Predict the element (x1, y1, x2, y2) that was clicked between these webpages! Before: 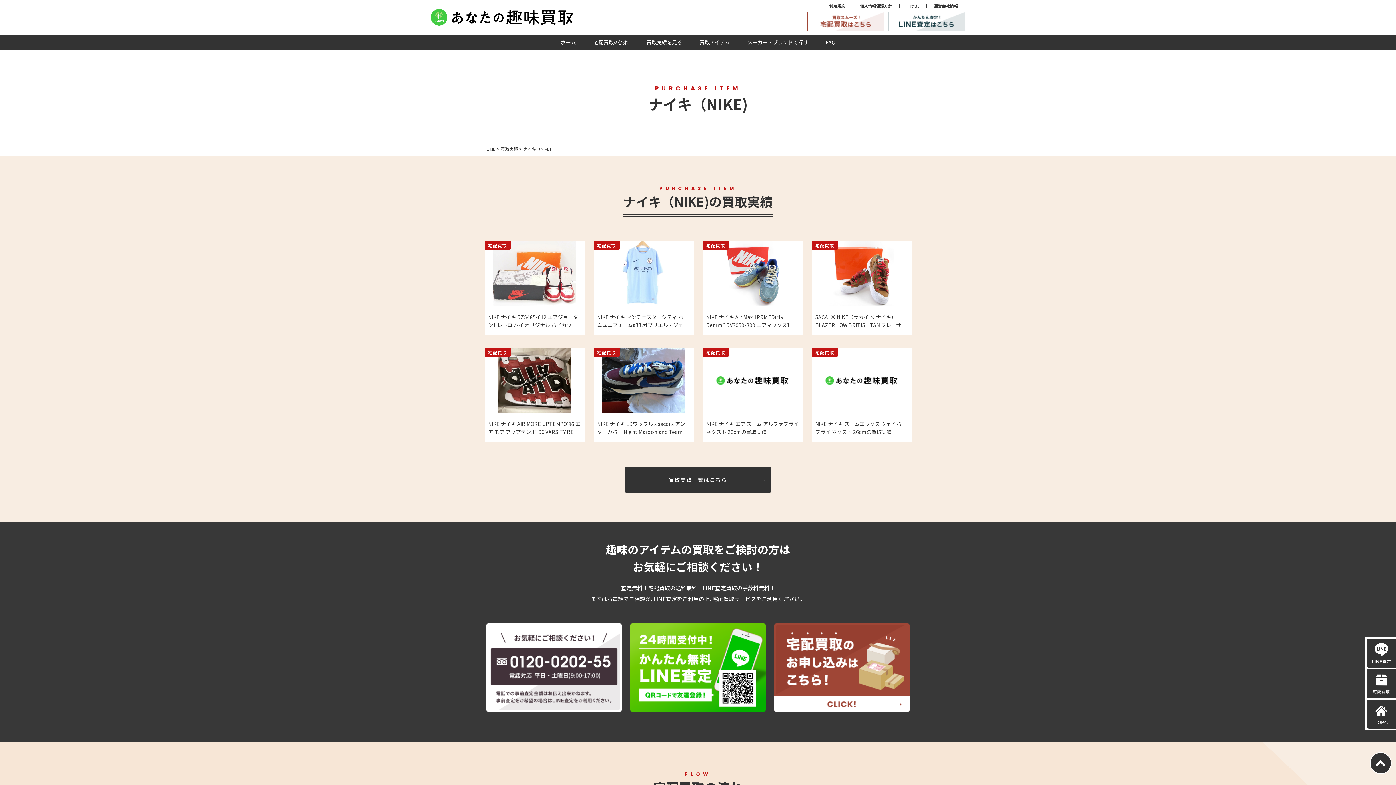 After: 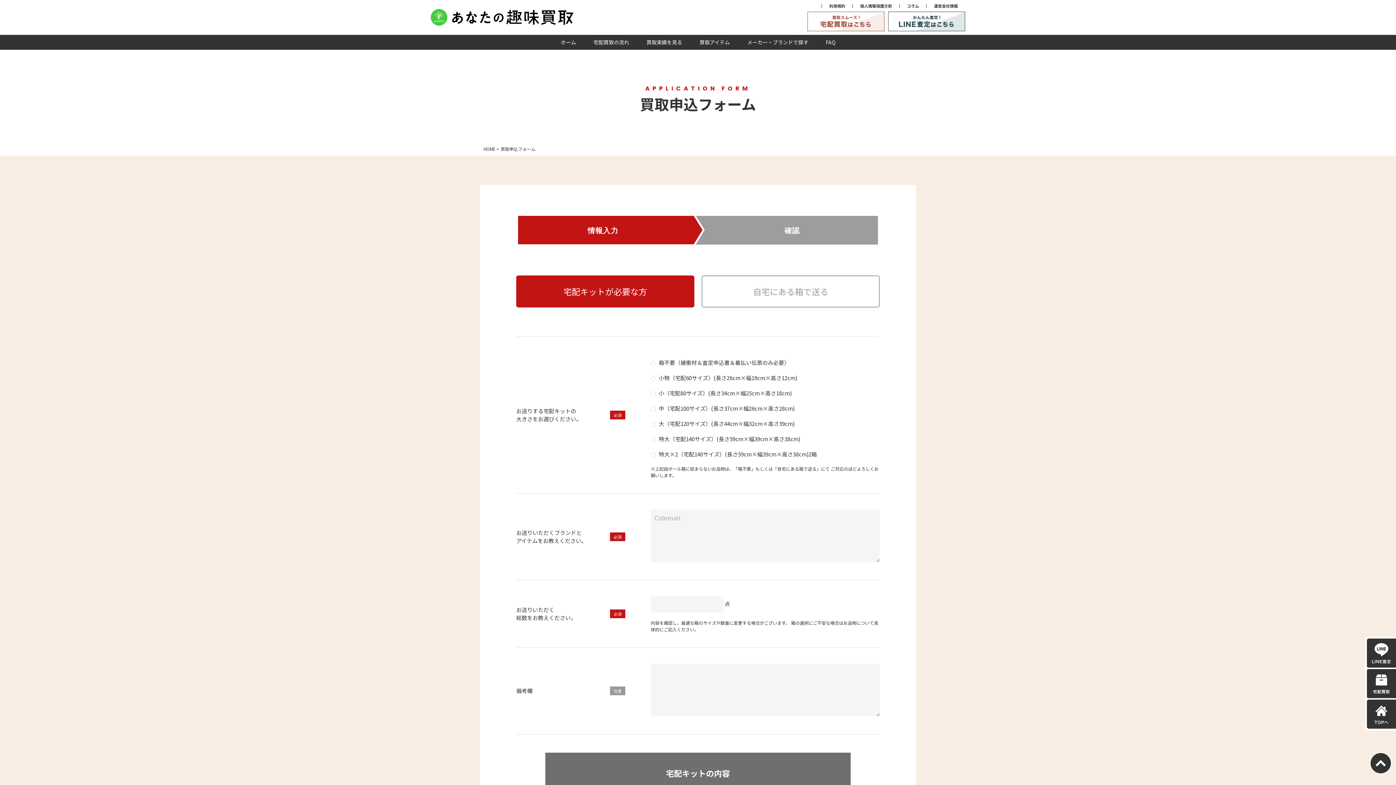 Action: bbox: (807, 11, 884, 31)